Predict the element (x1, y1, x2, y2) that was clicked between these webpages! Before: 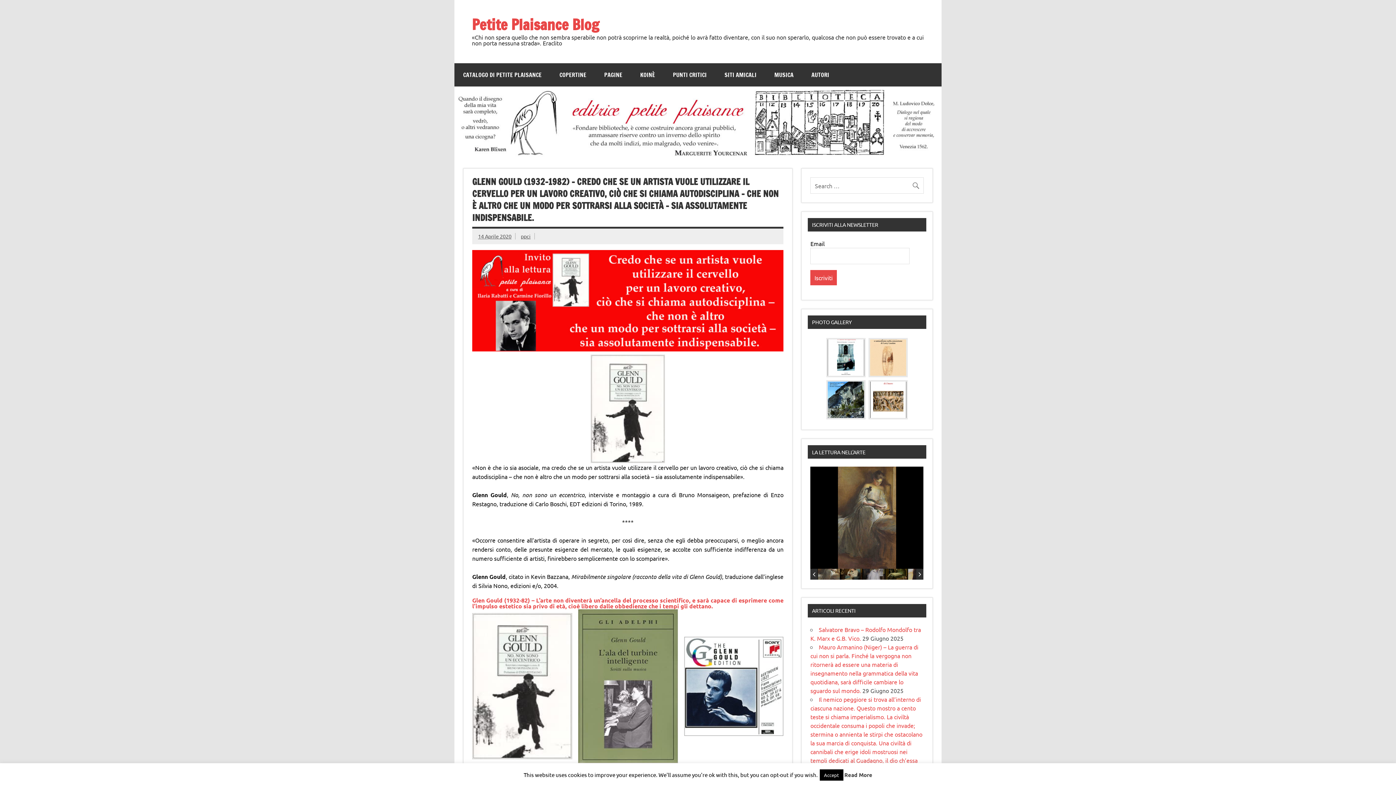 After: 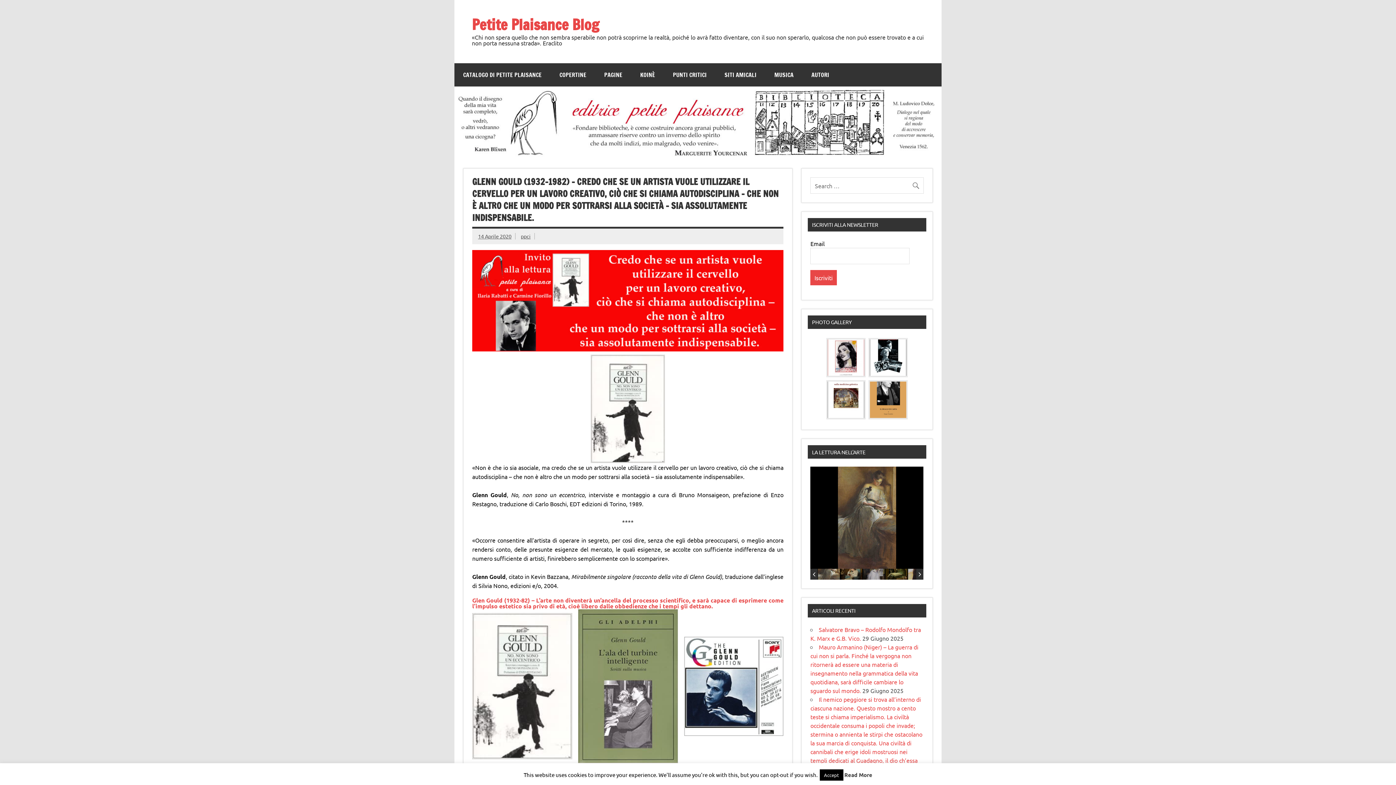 Action: label: 14 Aprile 2020 bbox: (478, 232, 511, 239)